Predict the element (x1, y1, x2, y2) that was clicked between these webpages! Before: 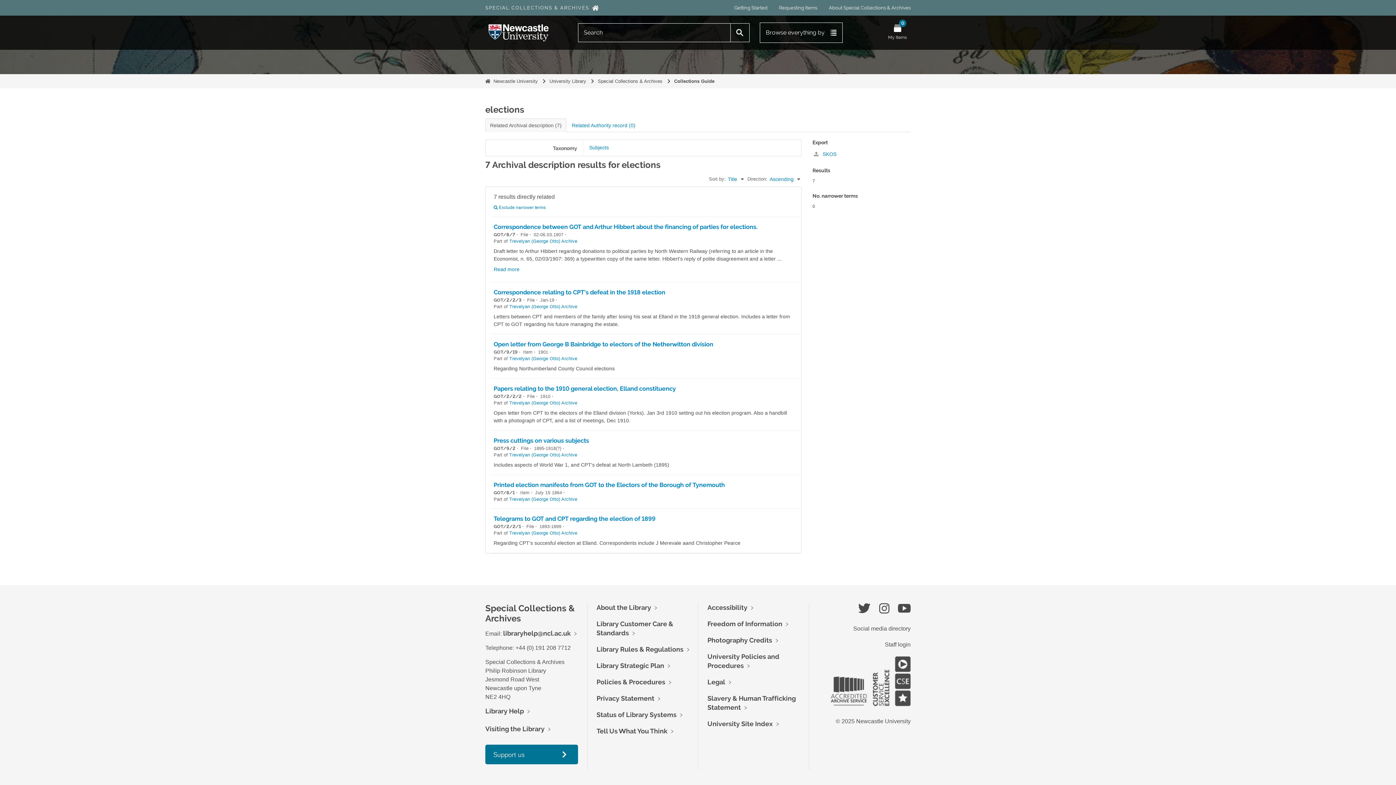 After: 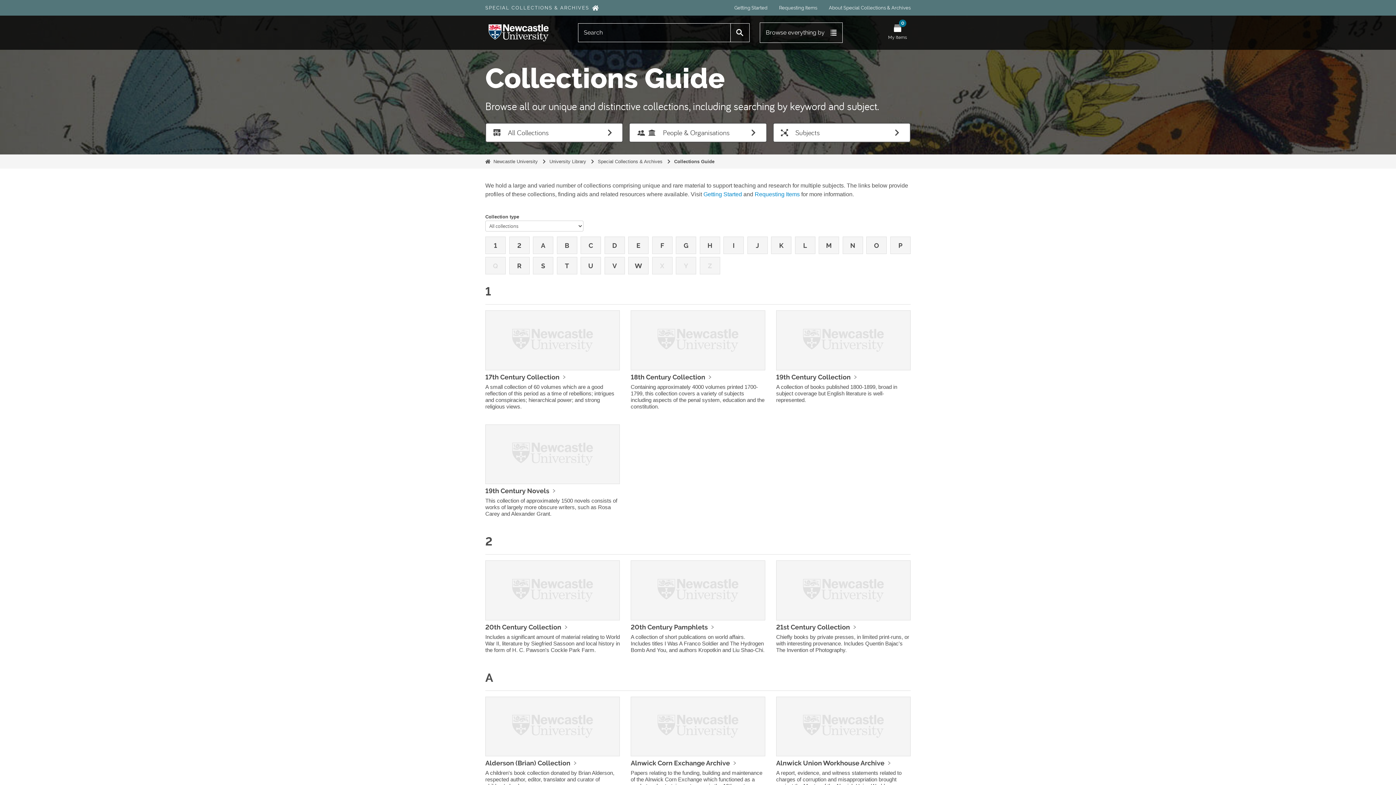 Action: bbox: (674, 78, 714, 84) label: Collections Guide